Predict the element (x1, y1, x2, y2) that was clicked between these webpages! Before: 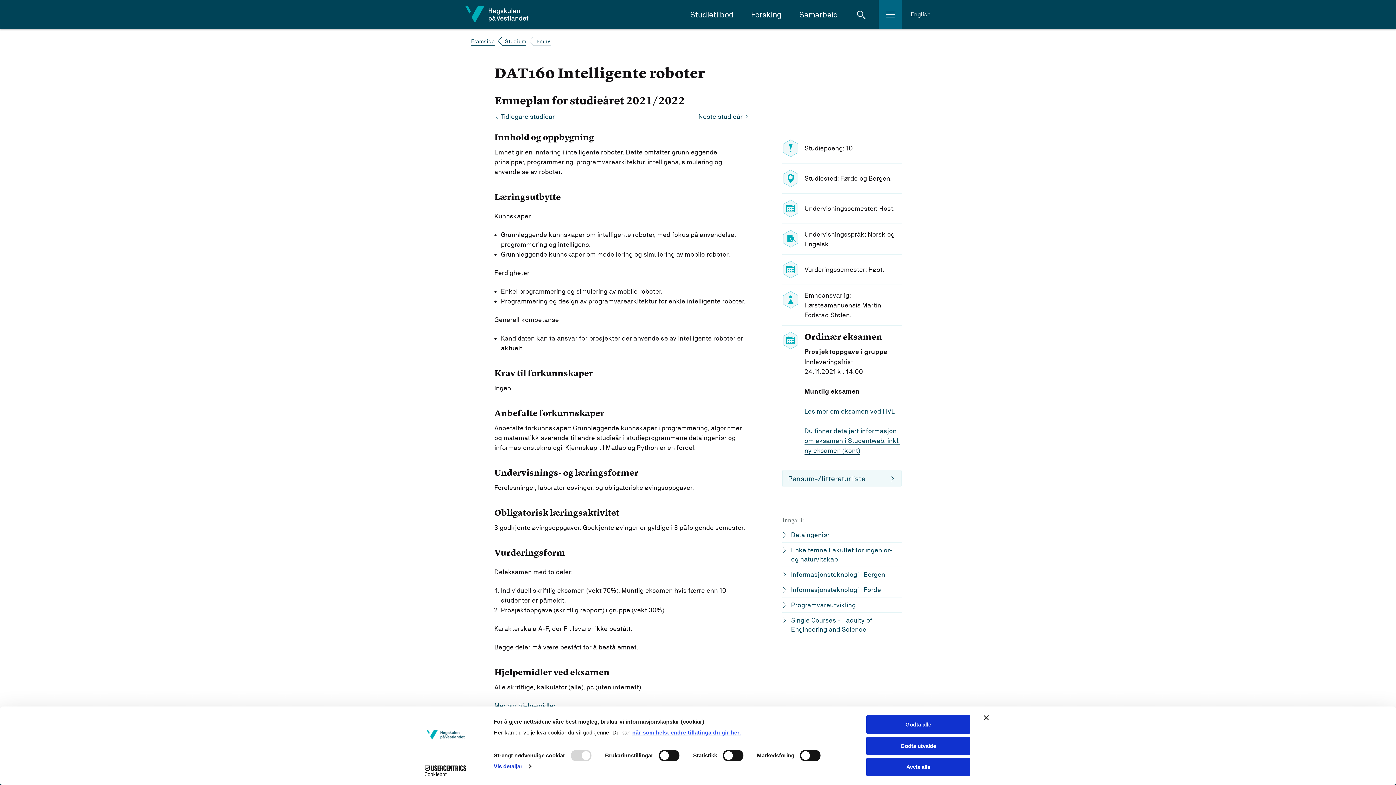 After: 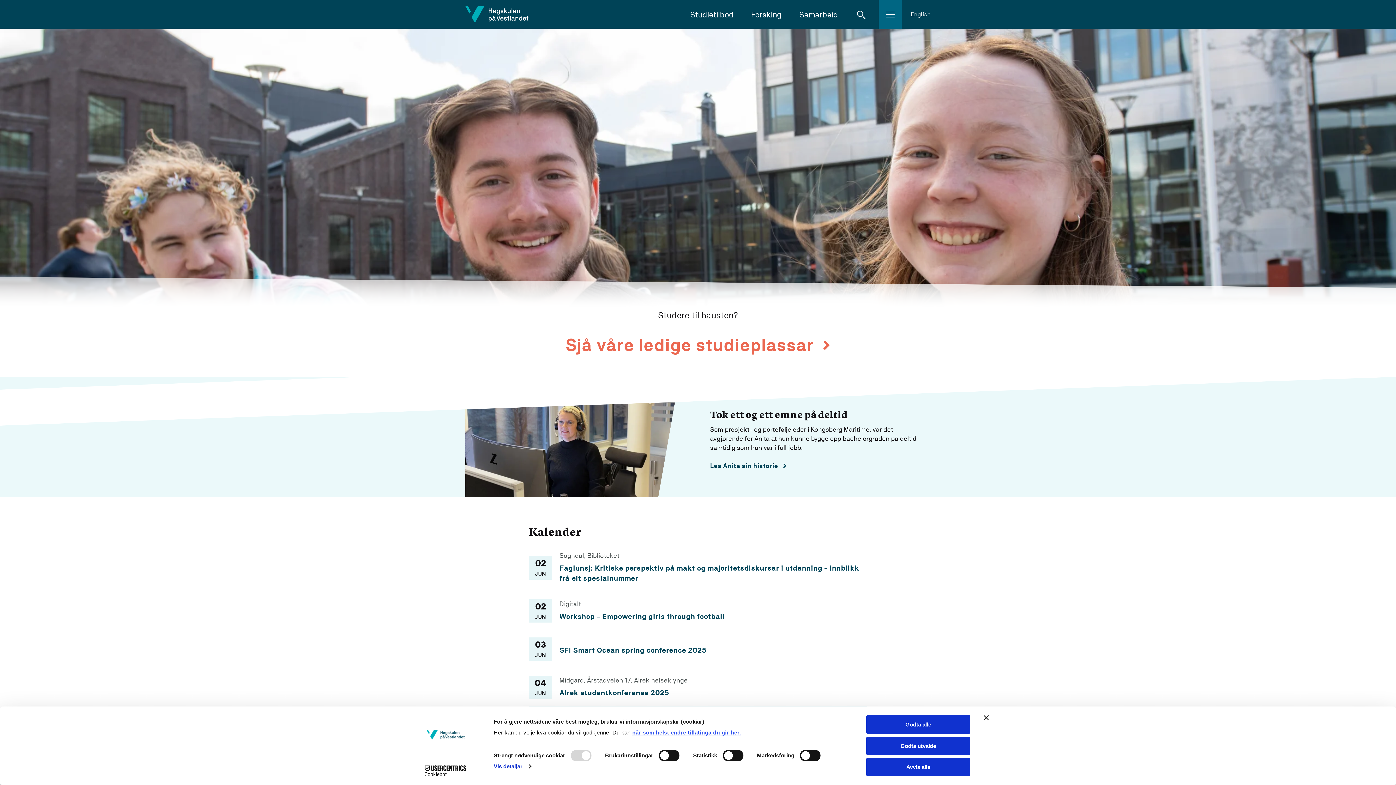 Action: label: Framsida bbox: (471, 37, 494, 46)